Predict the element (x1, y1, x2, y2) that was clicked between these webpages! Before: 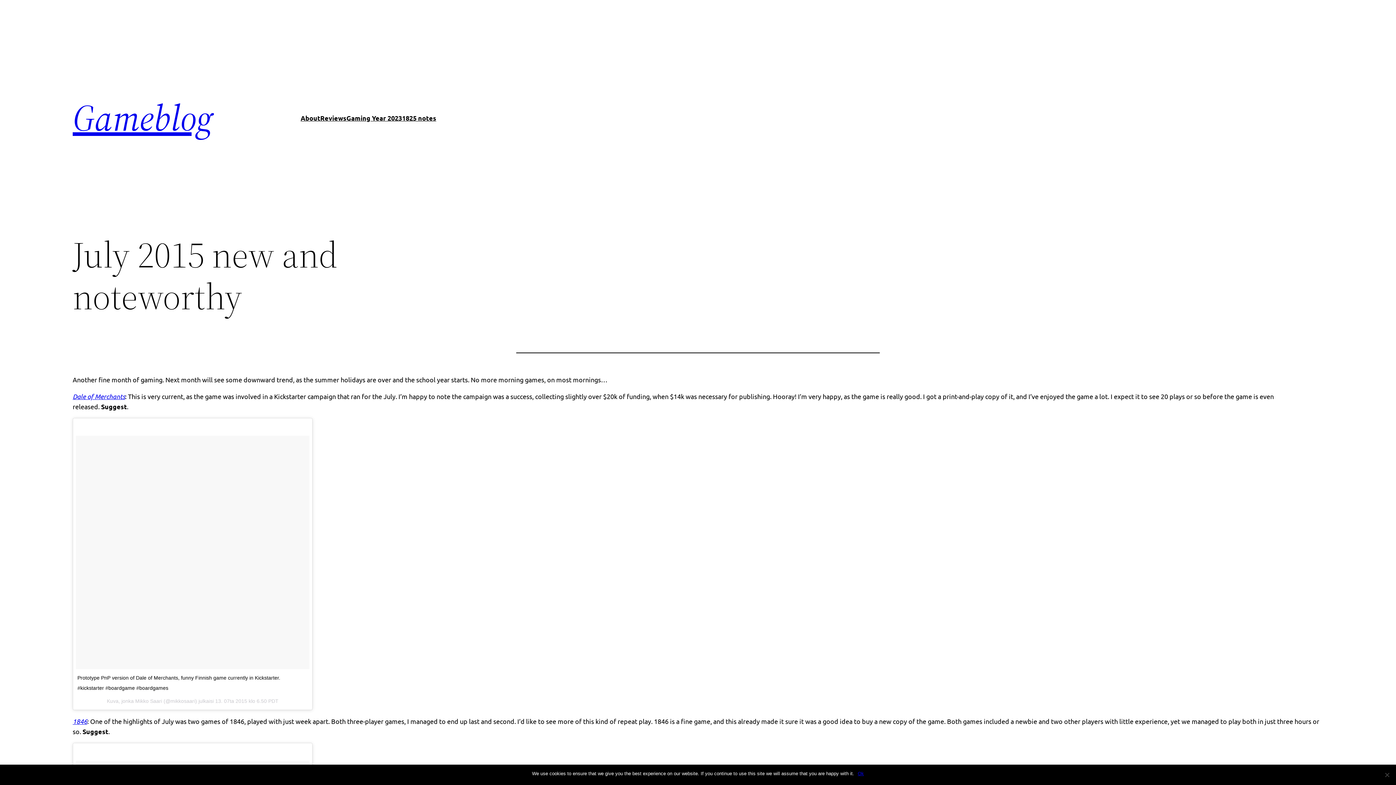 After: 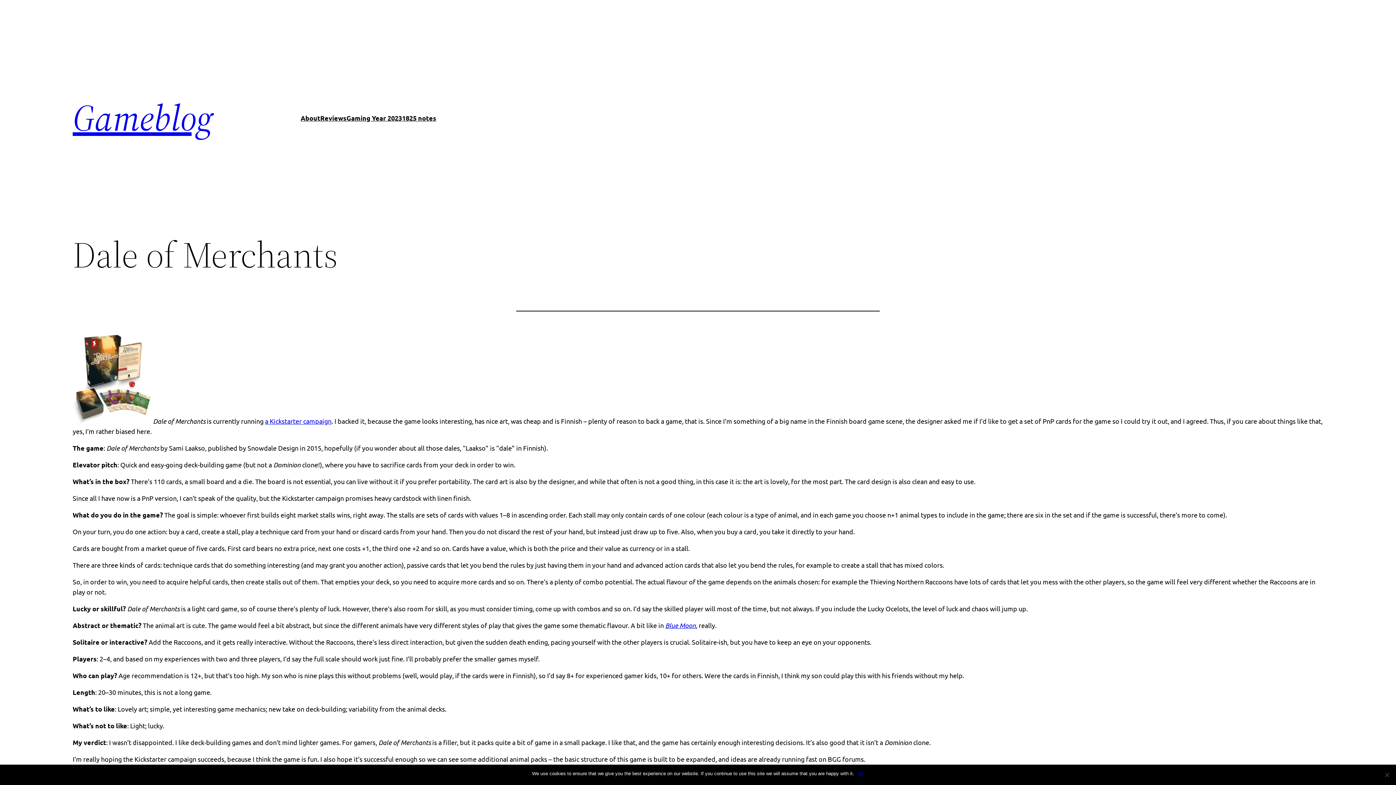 Action: bbox: (72, 392, 125, 400) label: Dale of Merchants